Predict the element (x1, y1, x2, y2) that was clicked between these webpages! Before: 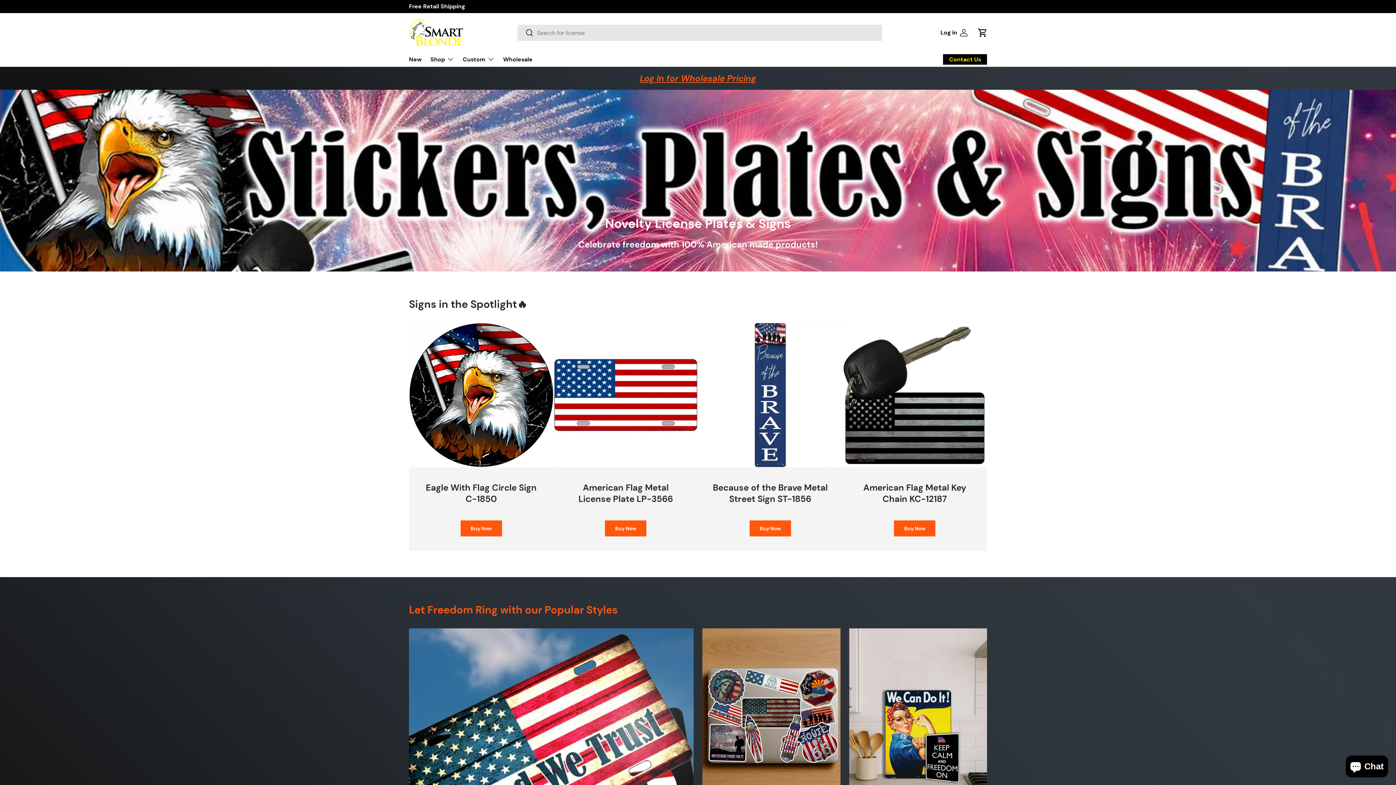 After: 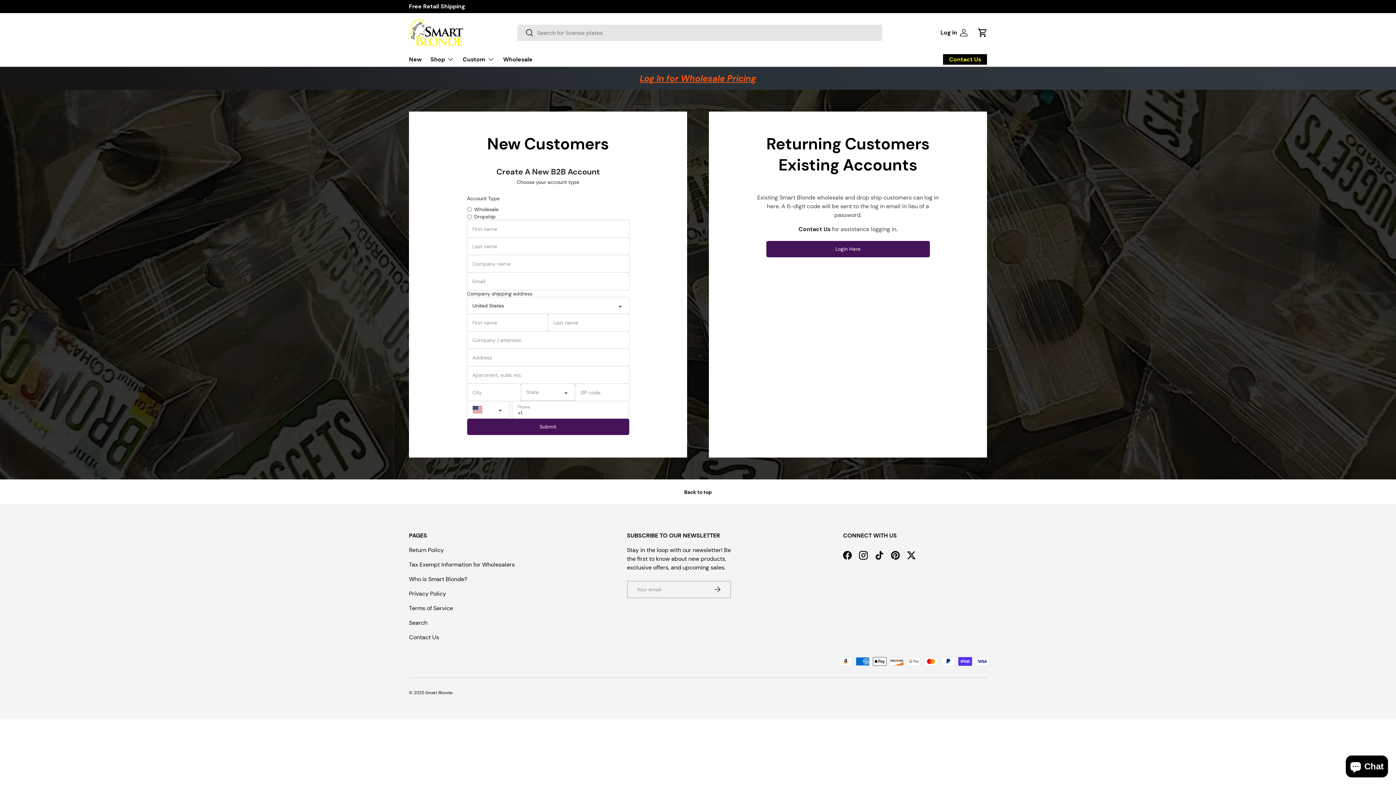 Action: bbox: (640, 72, 756, 84) label: Log In for Wholesale Pricing